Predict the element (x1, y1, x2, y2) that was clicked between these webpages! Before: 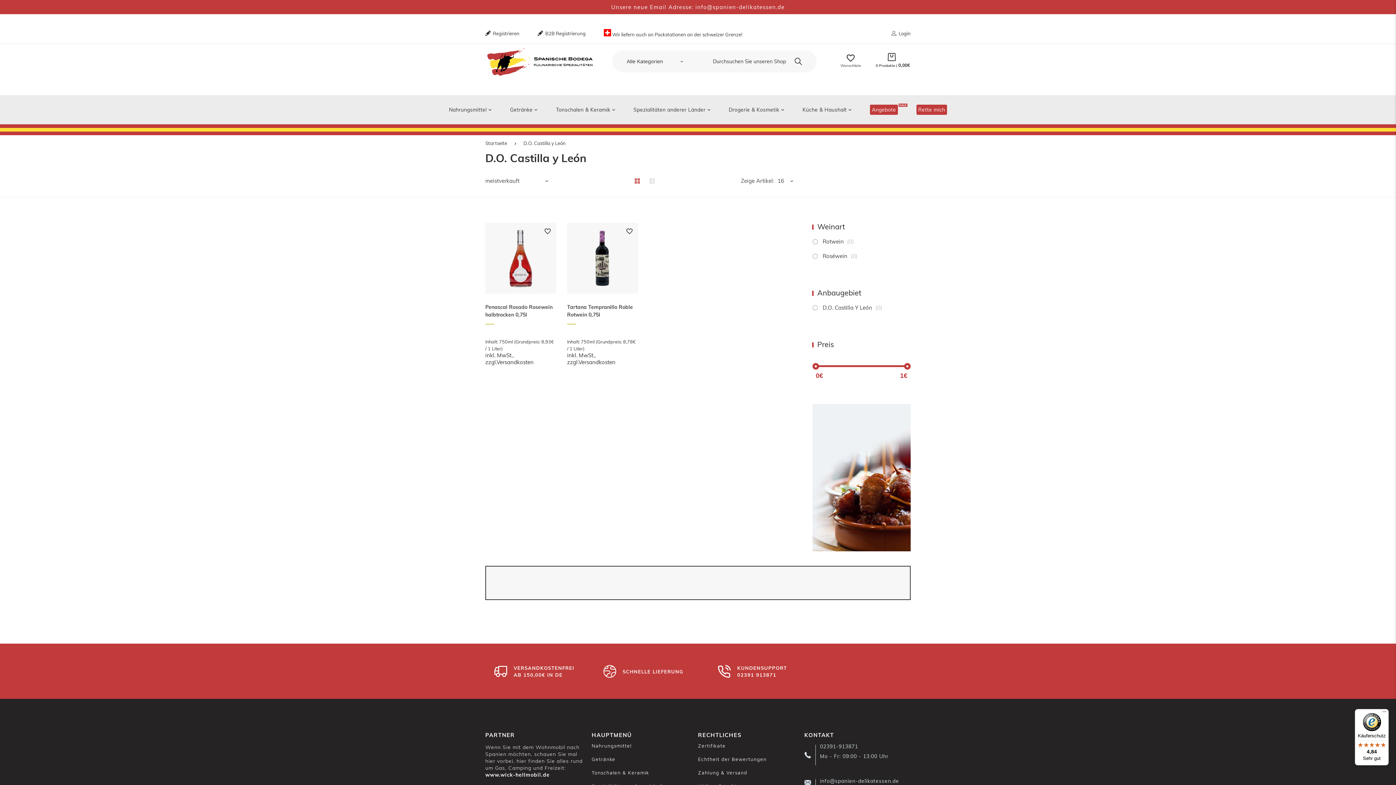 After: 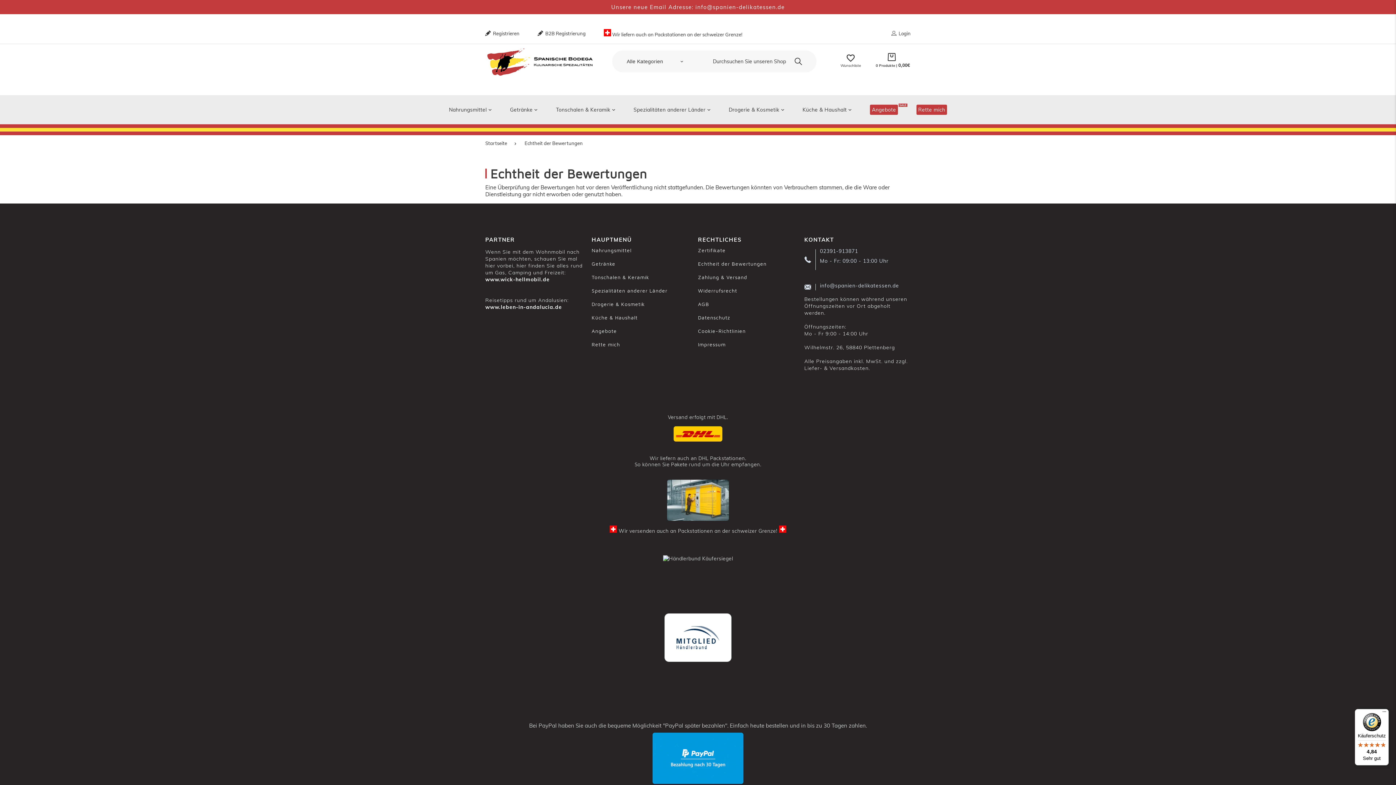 Action: label: Echtheit der Bewertungen bbox: (698, 756, 766, 762)